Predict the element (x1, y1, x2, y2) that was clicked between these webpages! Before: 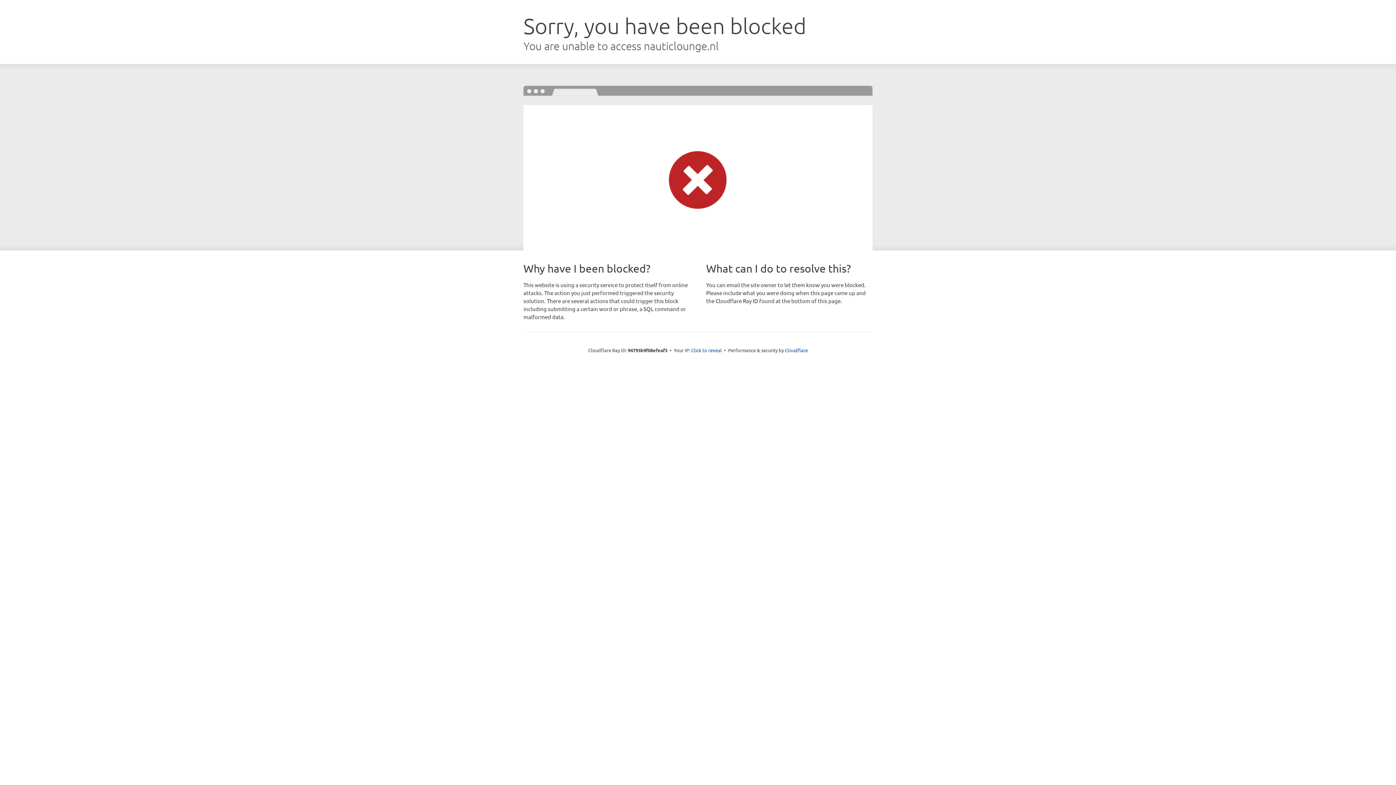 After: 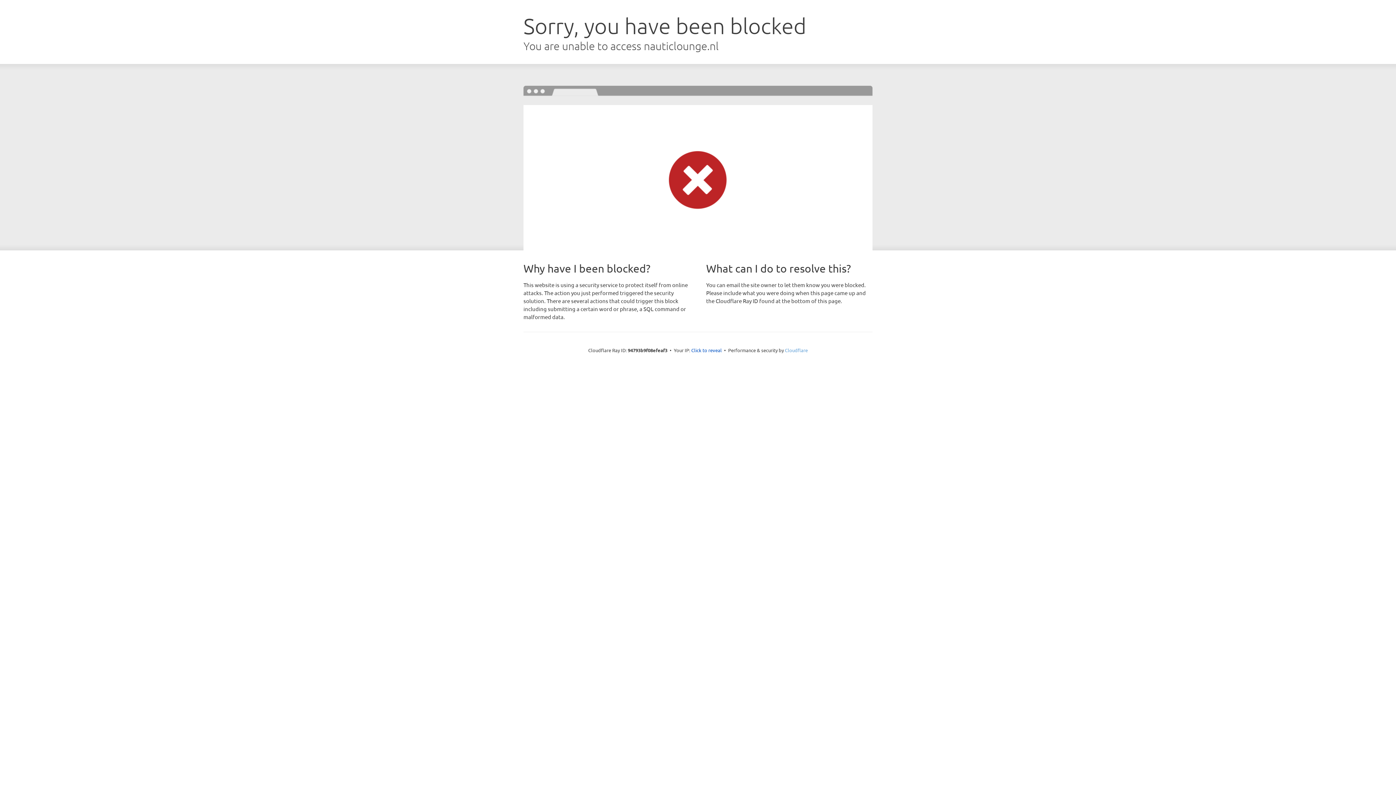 Action: bbox: (785, 347, 808, 353) label: Cloudflare